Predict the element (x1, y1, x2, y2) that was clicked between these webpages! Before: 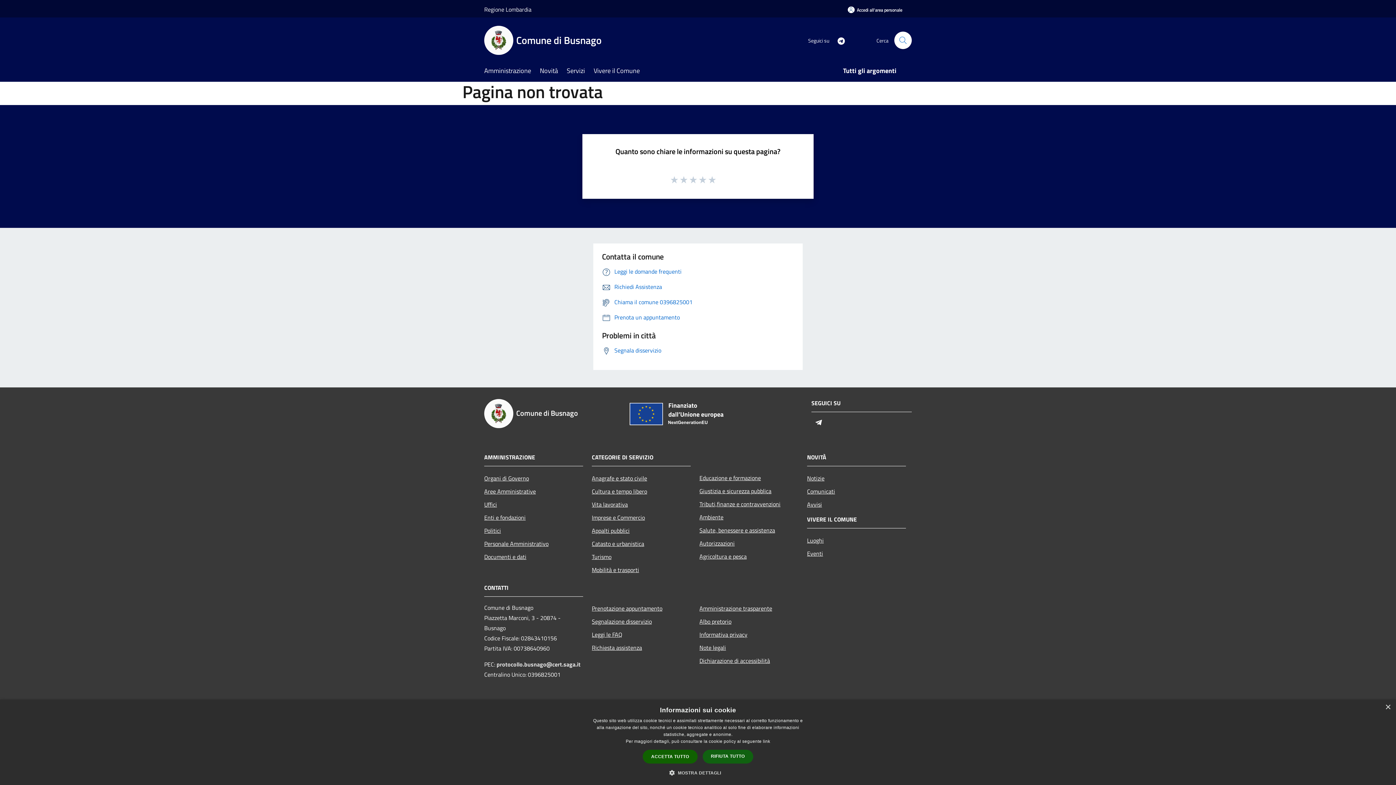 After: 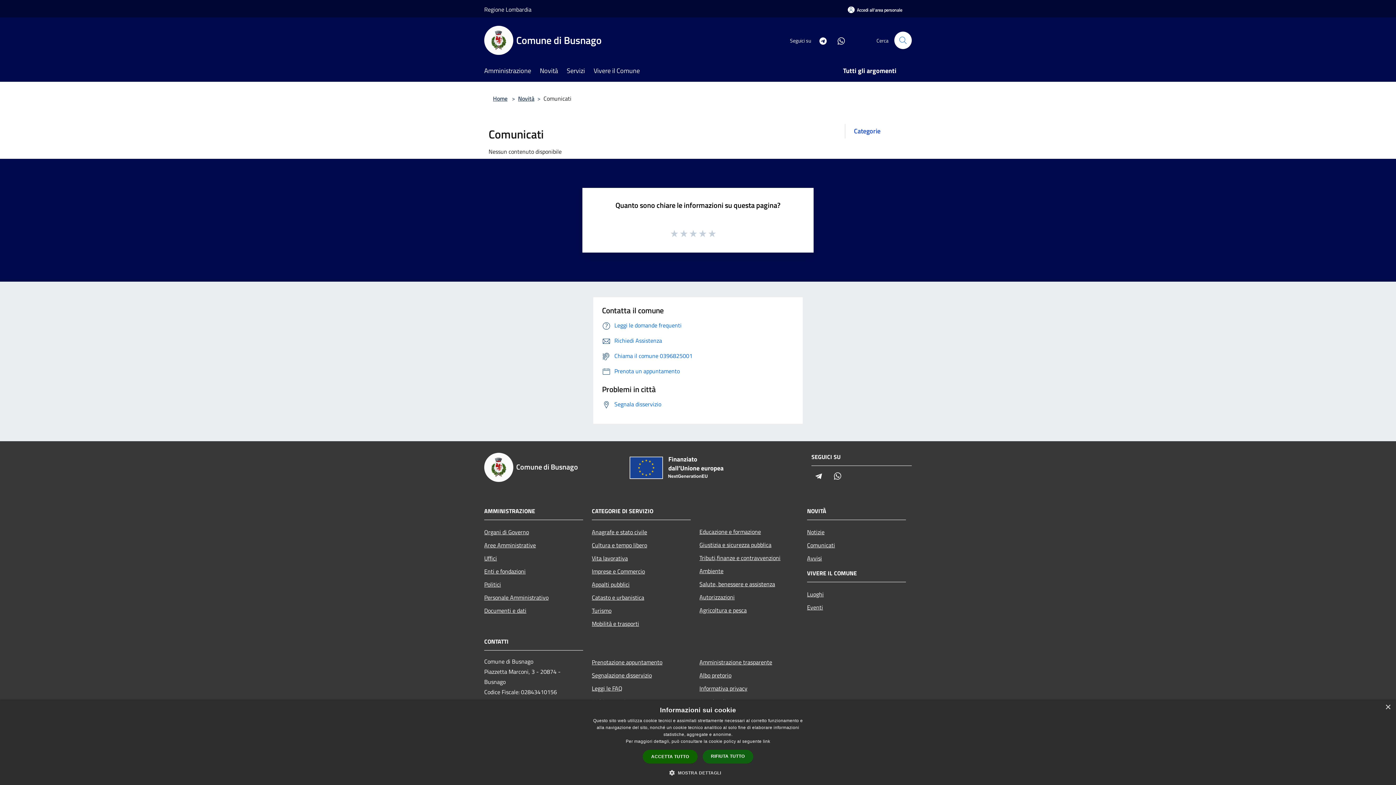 Action: label: Comunicati bbox: (807, 484, 906, 498)